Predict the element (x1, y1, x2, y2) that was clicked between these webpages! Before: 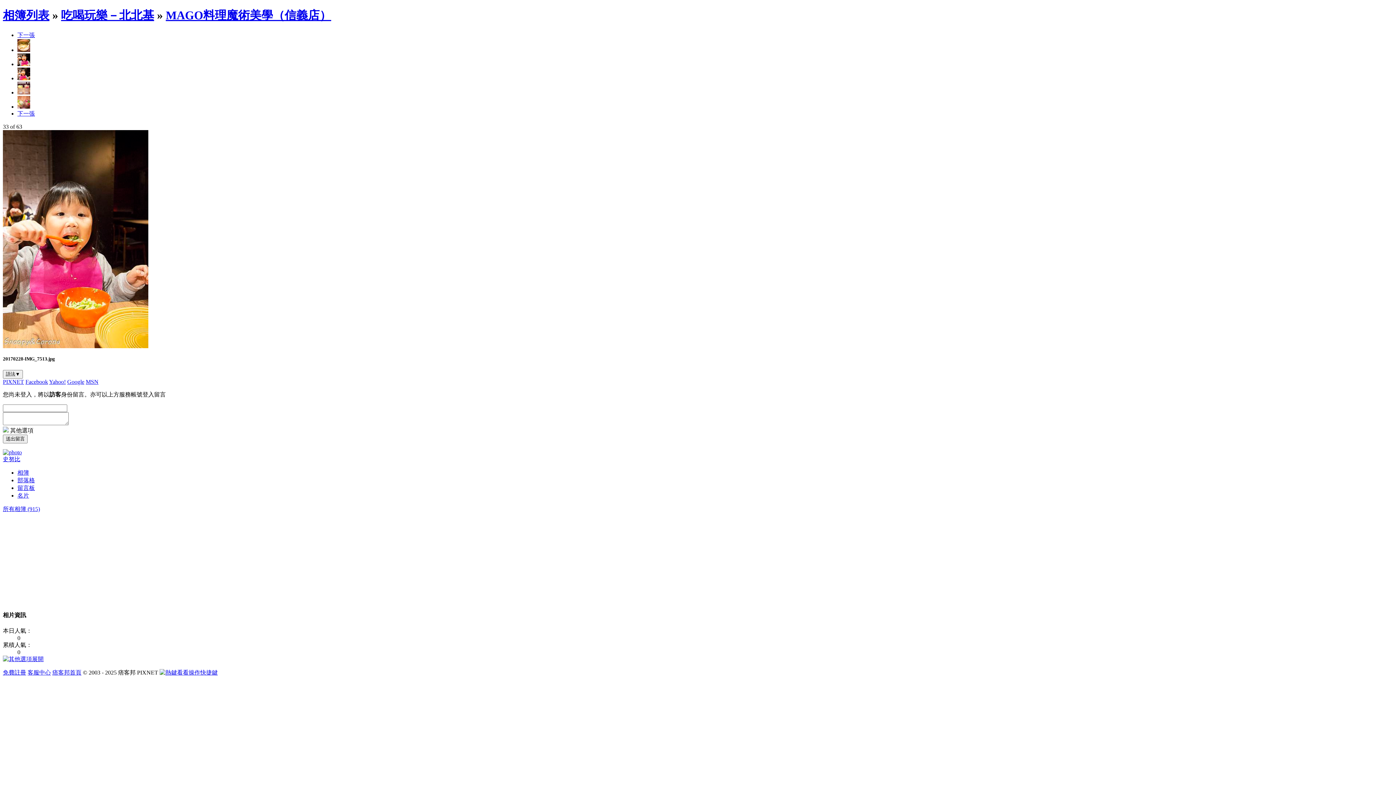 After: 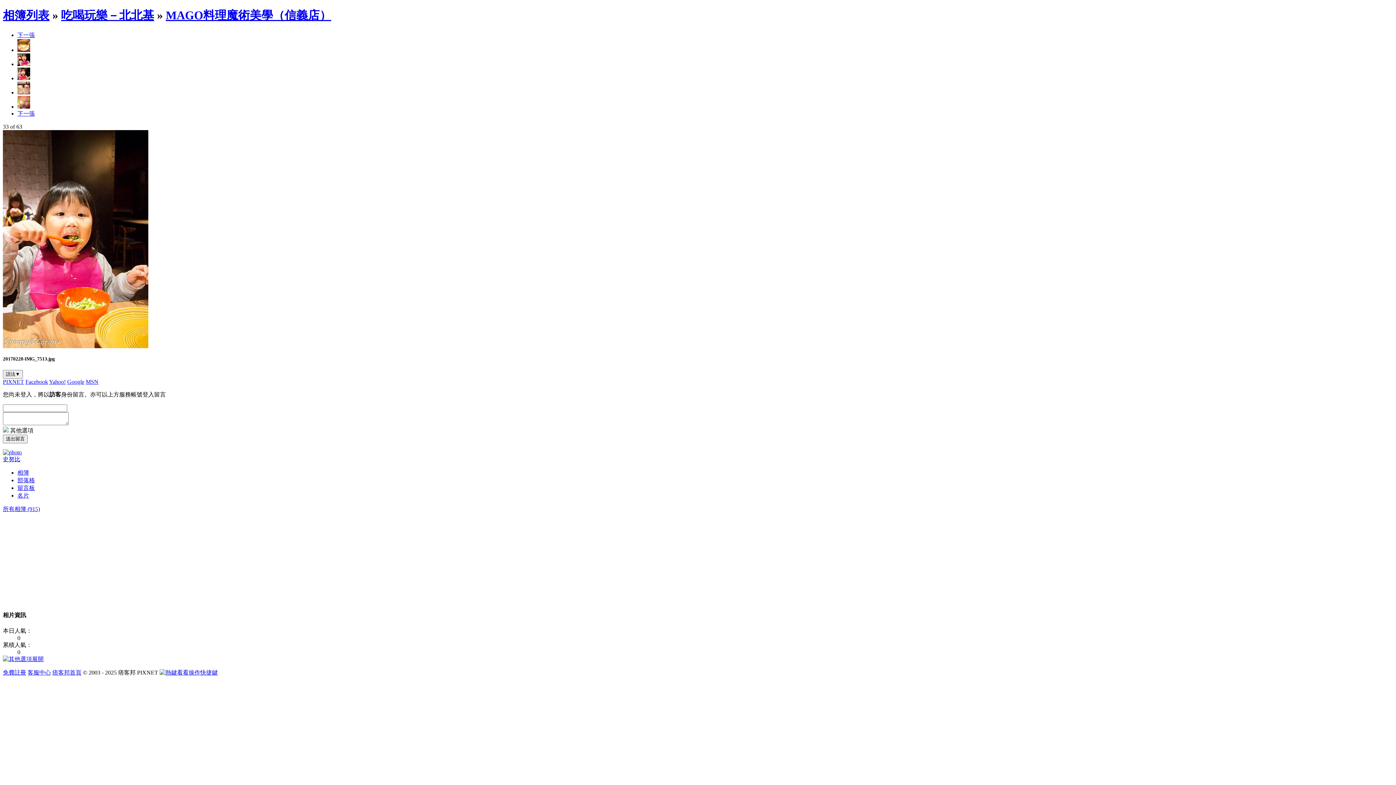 Action: bbox: (17, 485, 34, 491) label: 留言板